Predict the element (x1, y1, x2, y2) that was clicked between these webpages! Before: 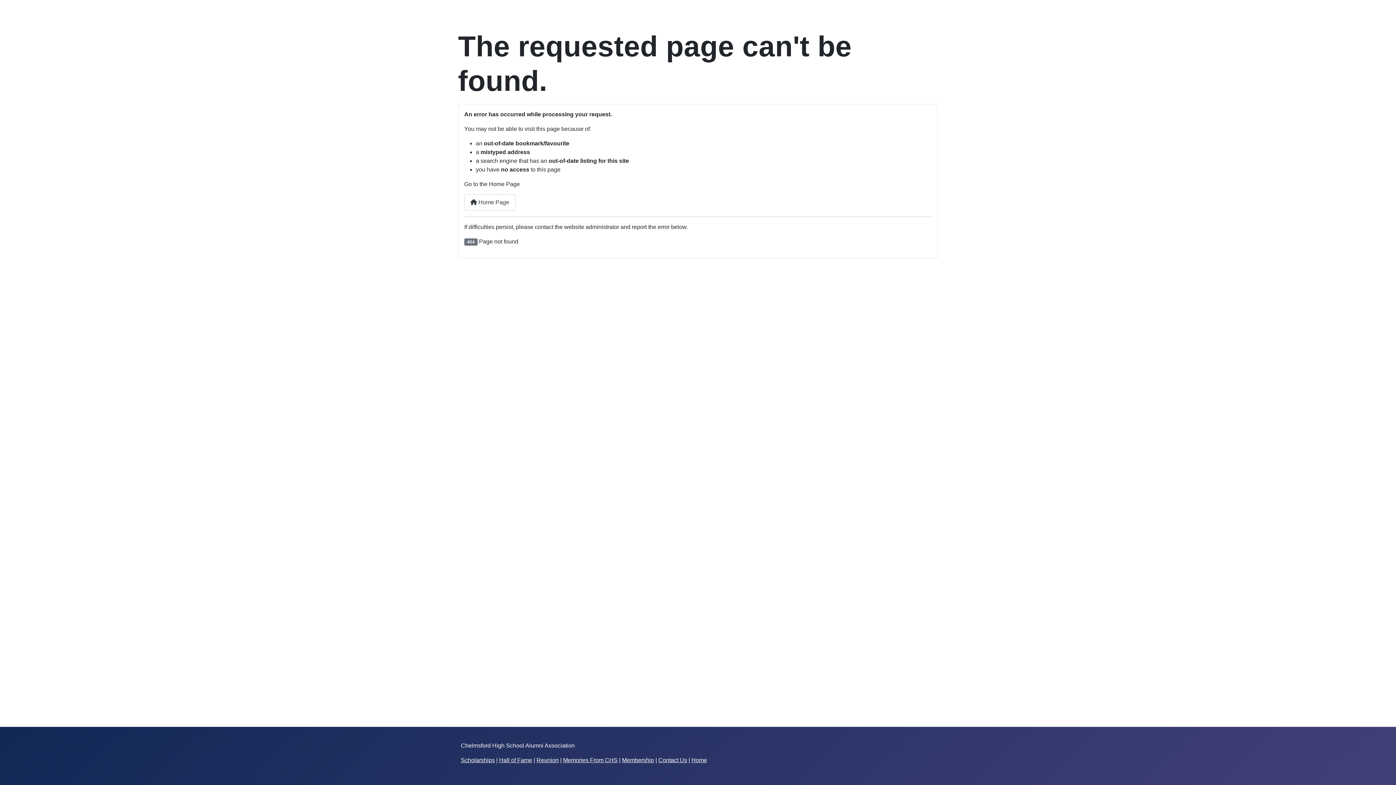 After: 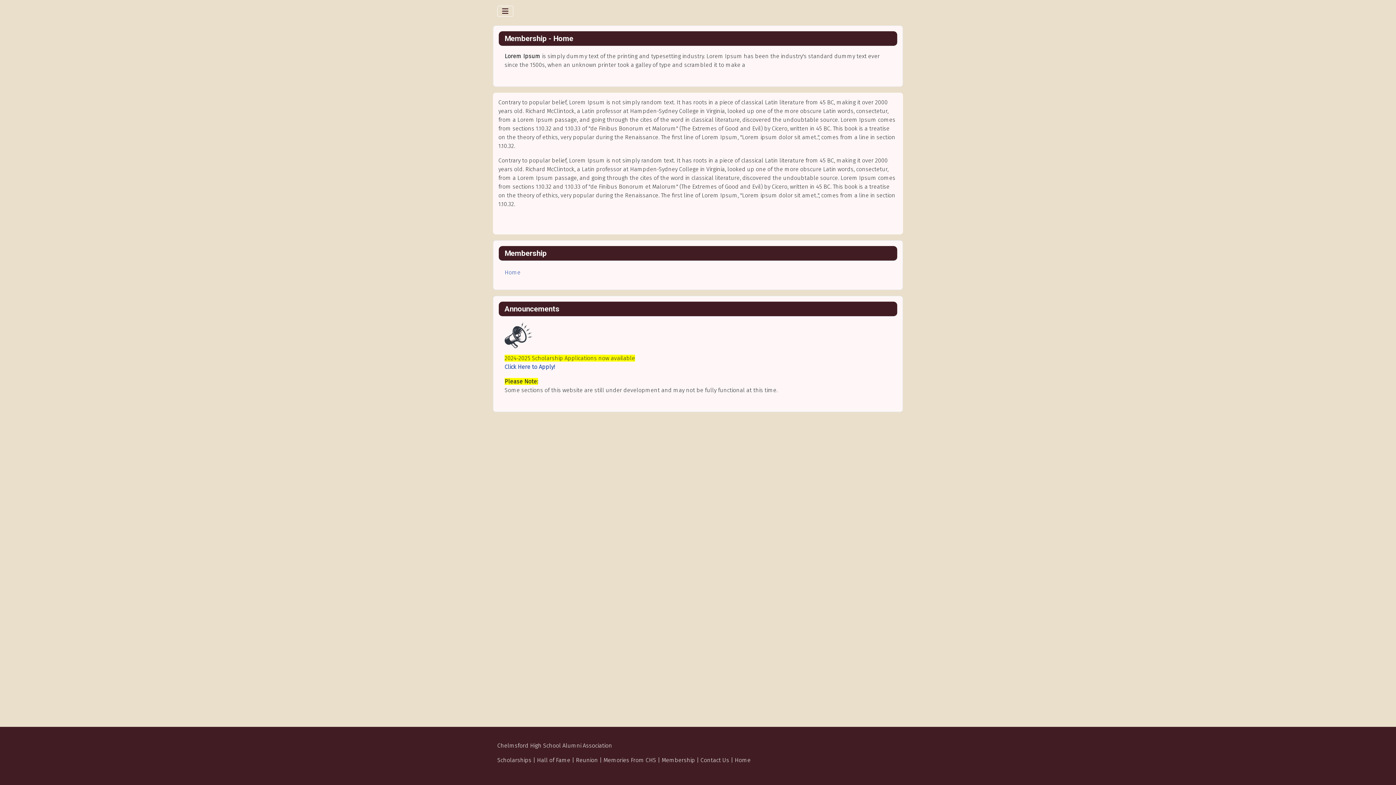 Action: label: Membership bbox: (622, 757, 654, 763)